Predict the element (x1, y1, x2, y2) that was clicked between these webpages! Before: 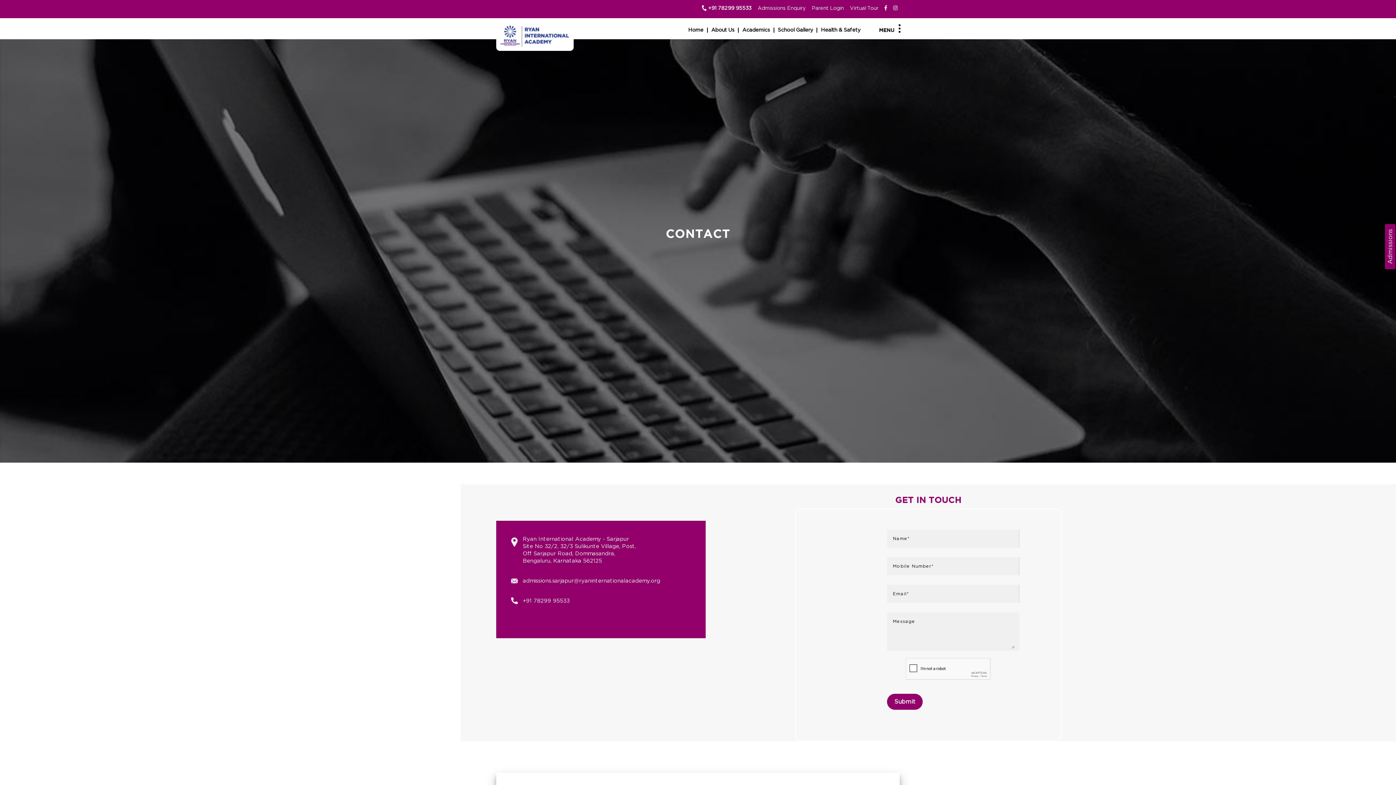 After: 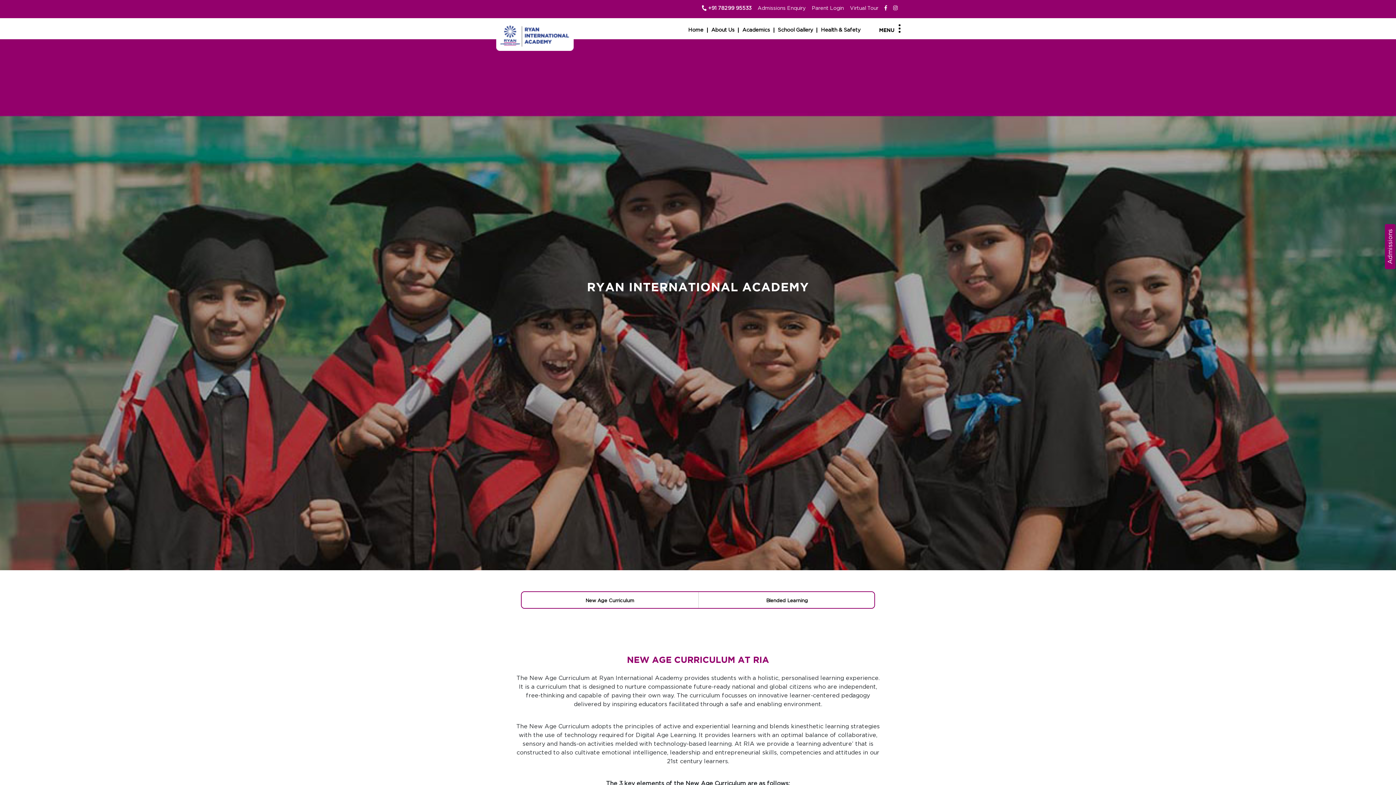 Action: bbox: (738, 27, 774, 32) label: Academics